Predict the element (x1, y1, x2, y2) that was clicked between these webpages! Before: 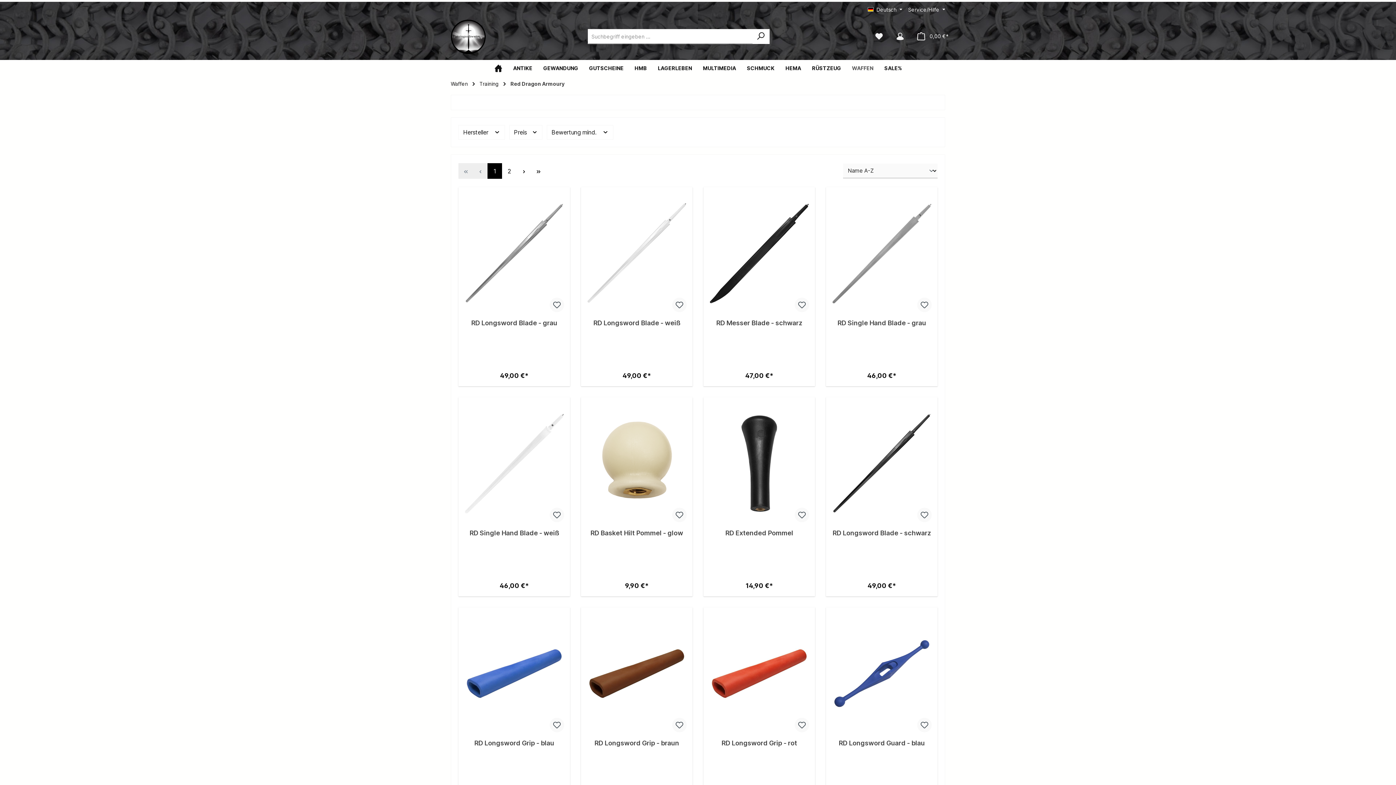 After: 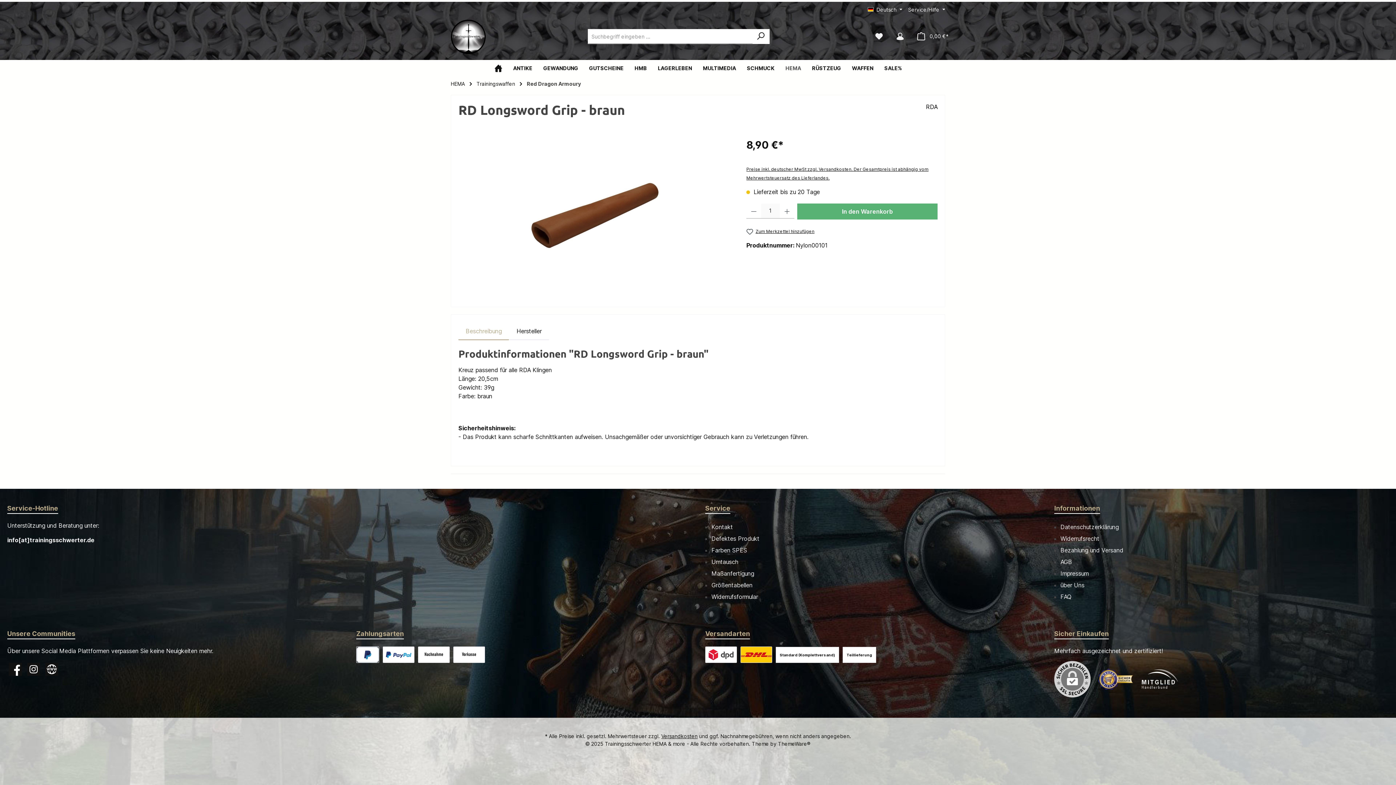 Action: bbox: (586, 613, 686, 734)